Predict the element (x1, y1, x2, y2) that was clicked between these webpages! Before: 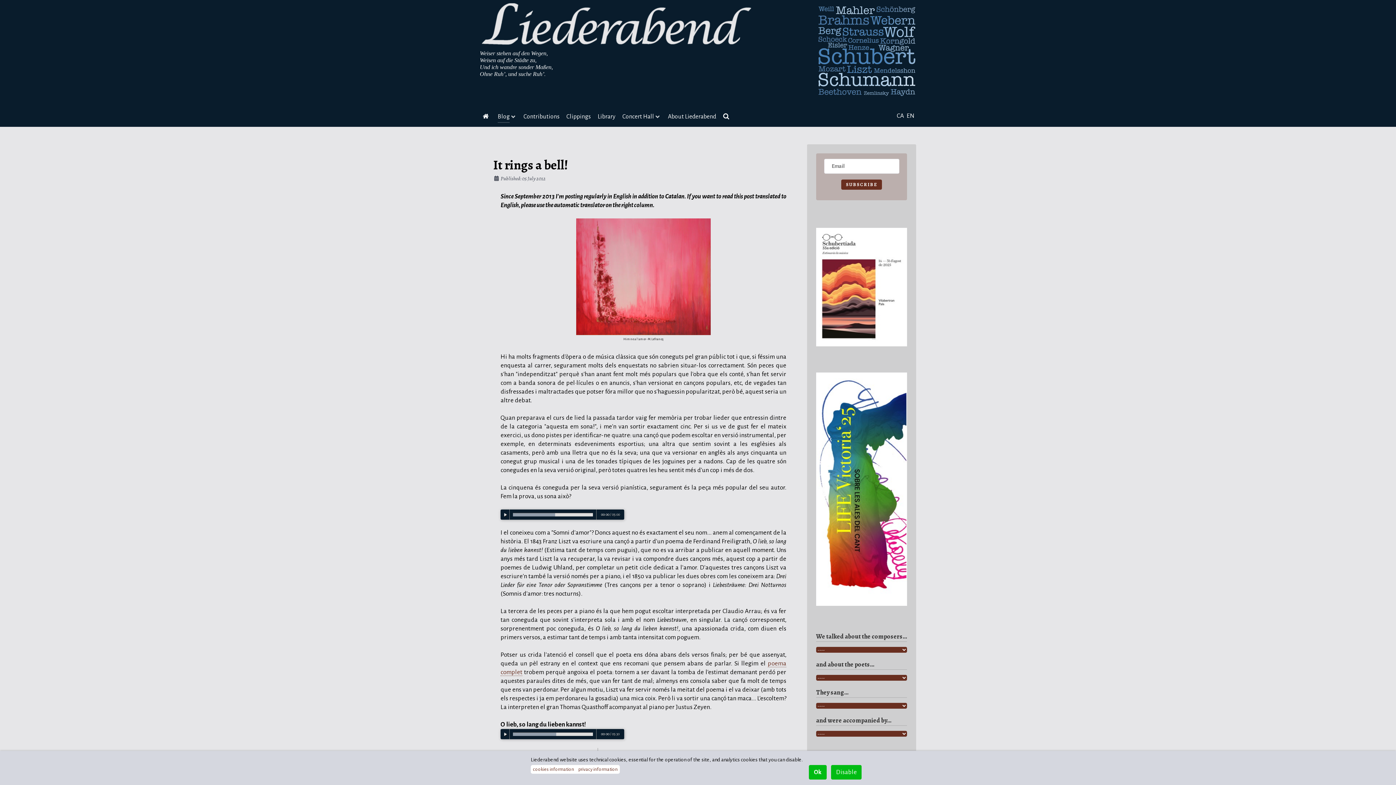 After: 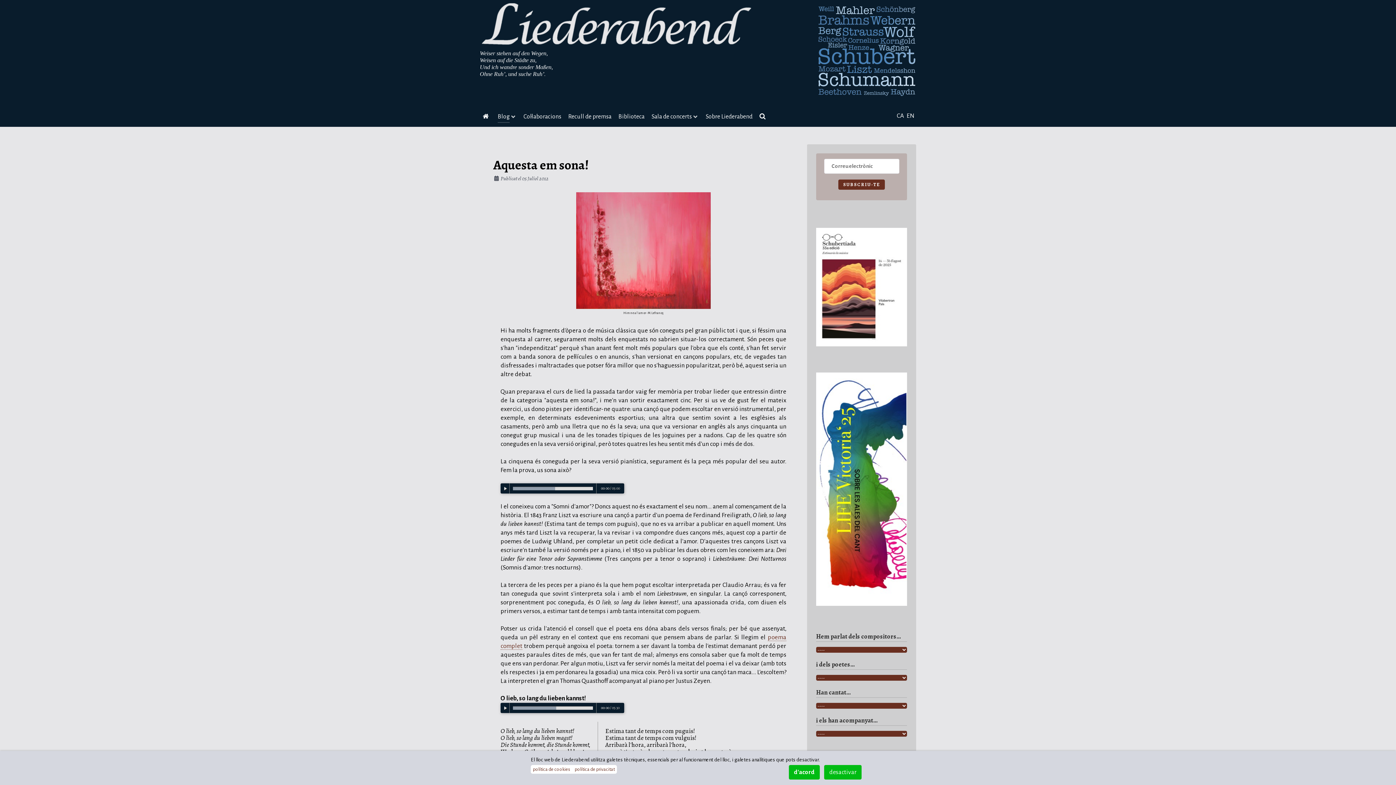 Action: label: CA  bbox: (897, 112, 905, 119)